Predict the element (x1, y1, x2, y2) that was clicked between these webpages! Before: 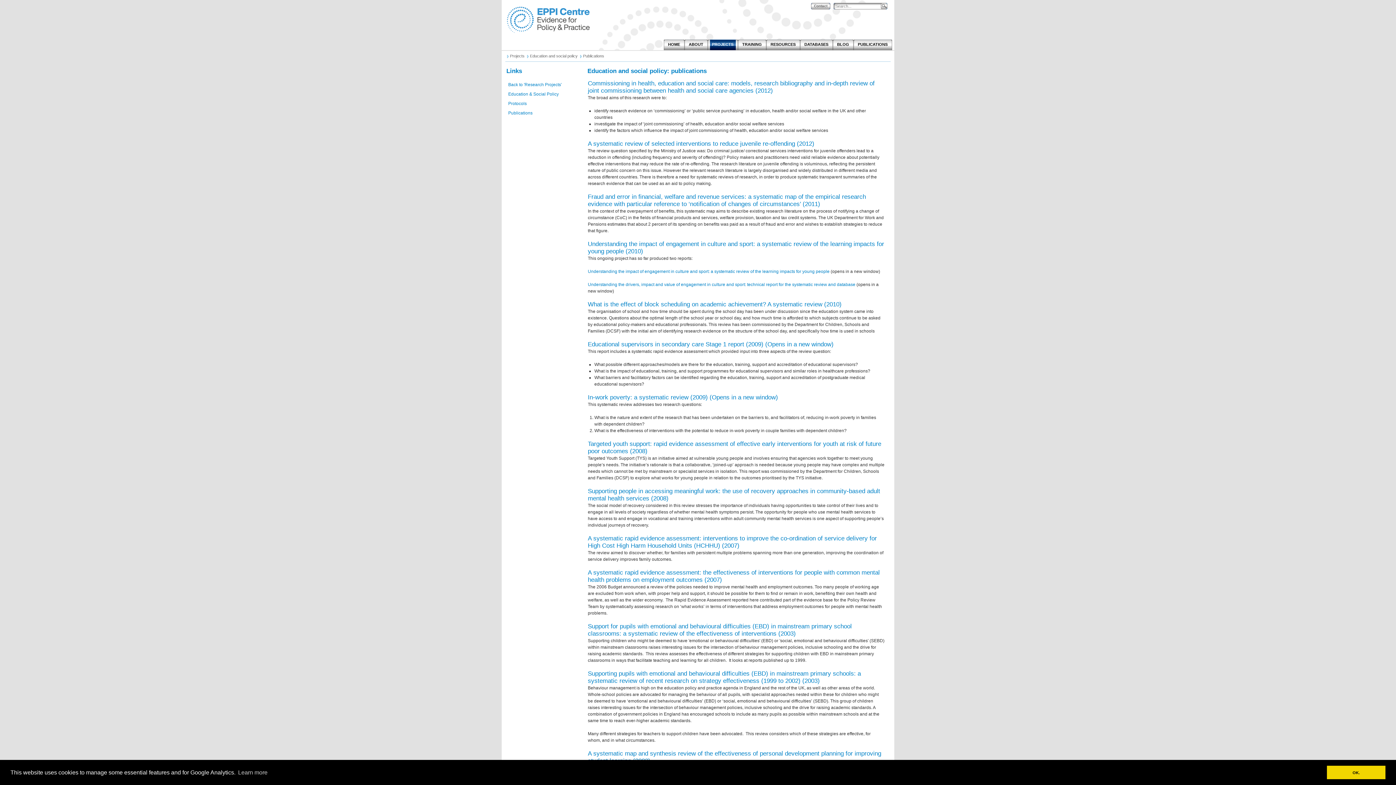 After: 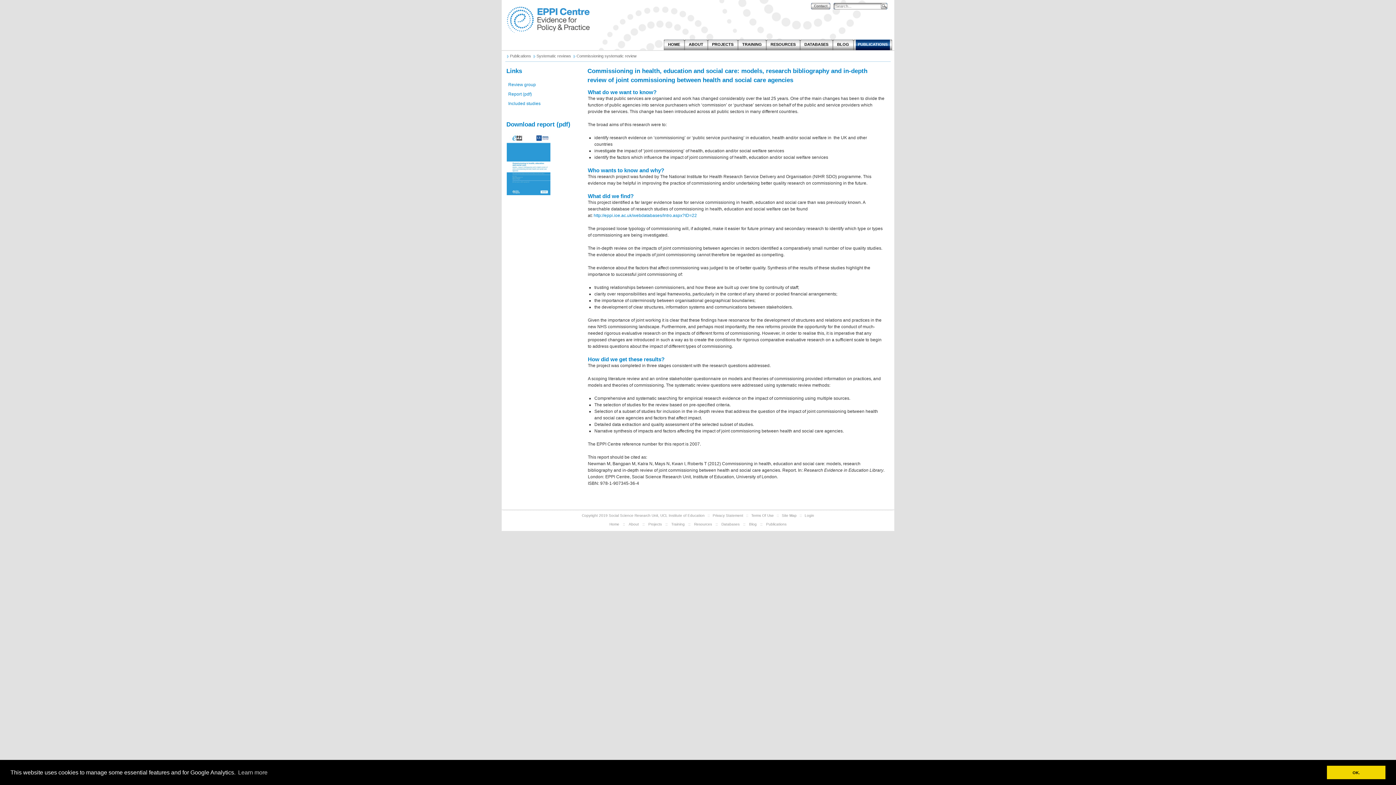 Action: bbox: (588, 80, 874, 94) label: Commissioning in health, education and social care: models, research bibliography and in-depth review of joint commissioning between health and social care agencies